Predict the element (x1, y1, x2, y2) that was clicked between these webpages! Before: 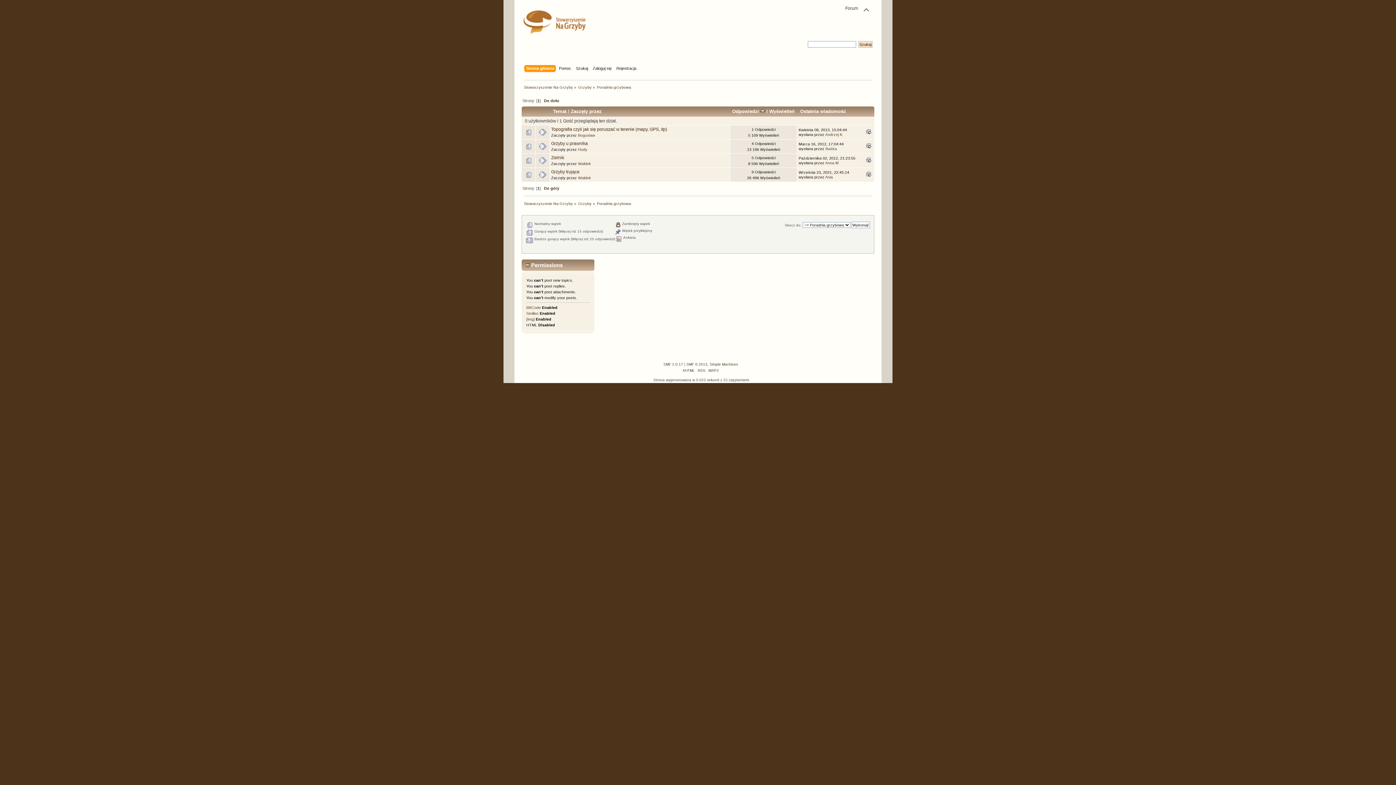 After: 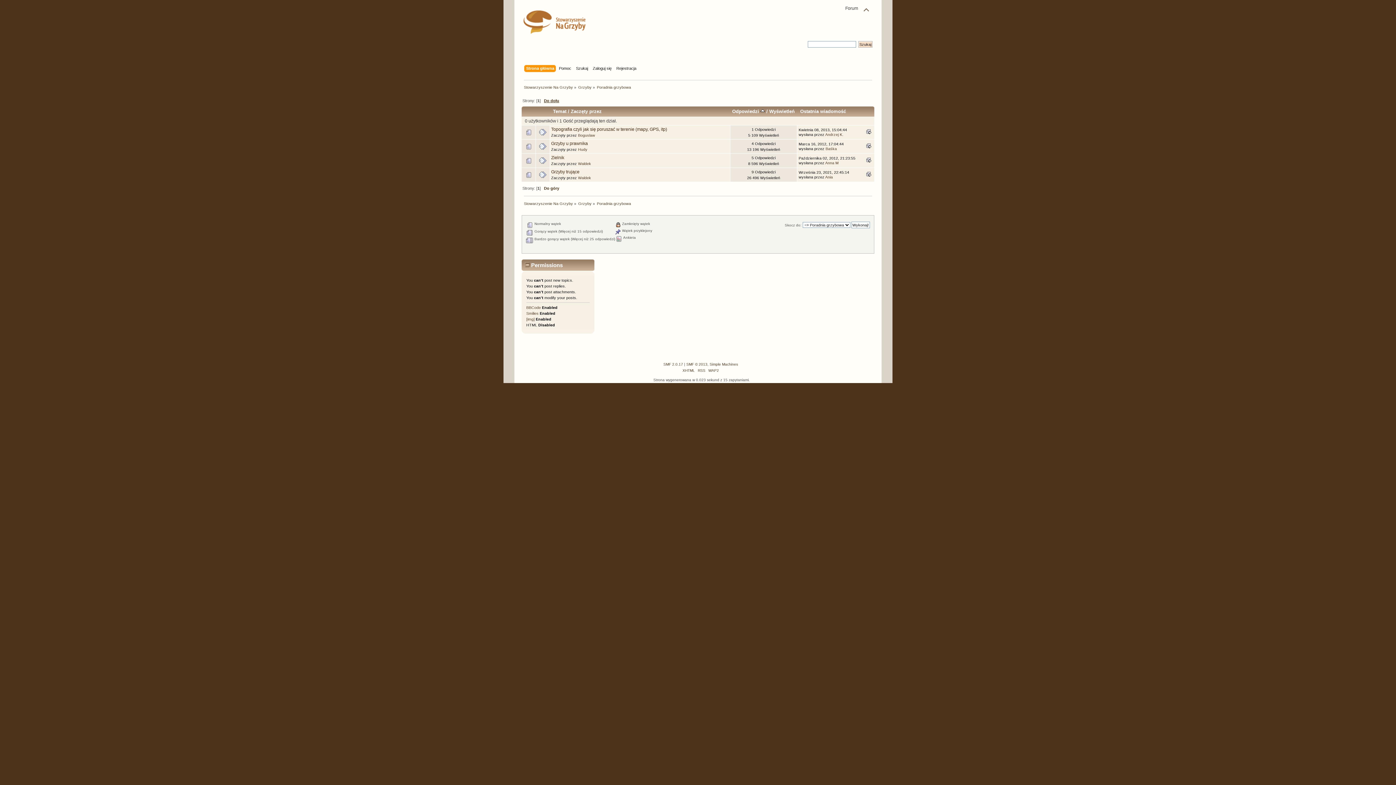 Action: label: Do dołu bbox: (544, 98, 559, 102)